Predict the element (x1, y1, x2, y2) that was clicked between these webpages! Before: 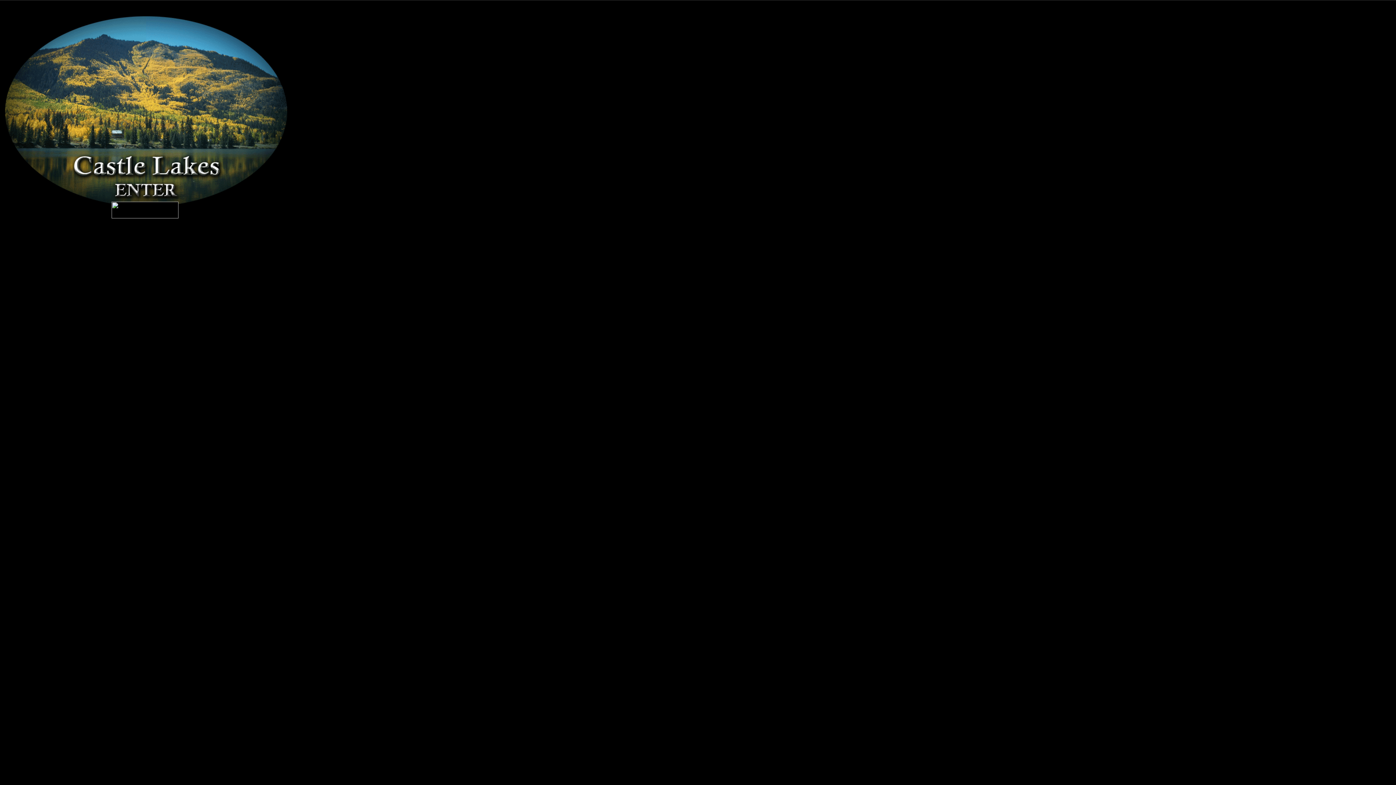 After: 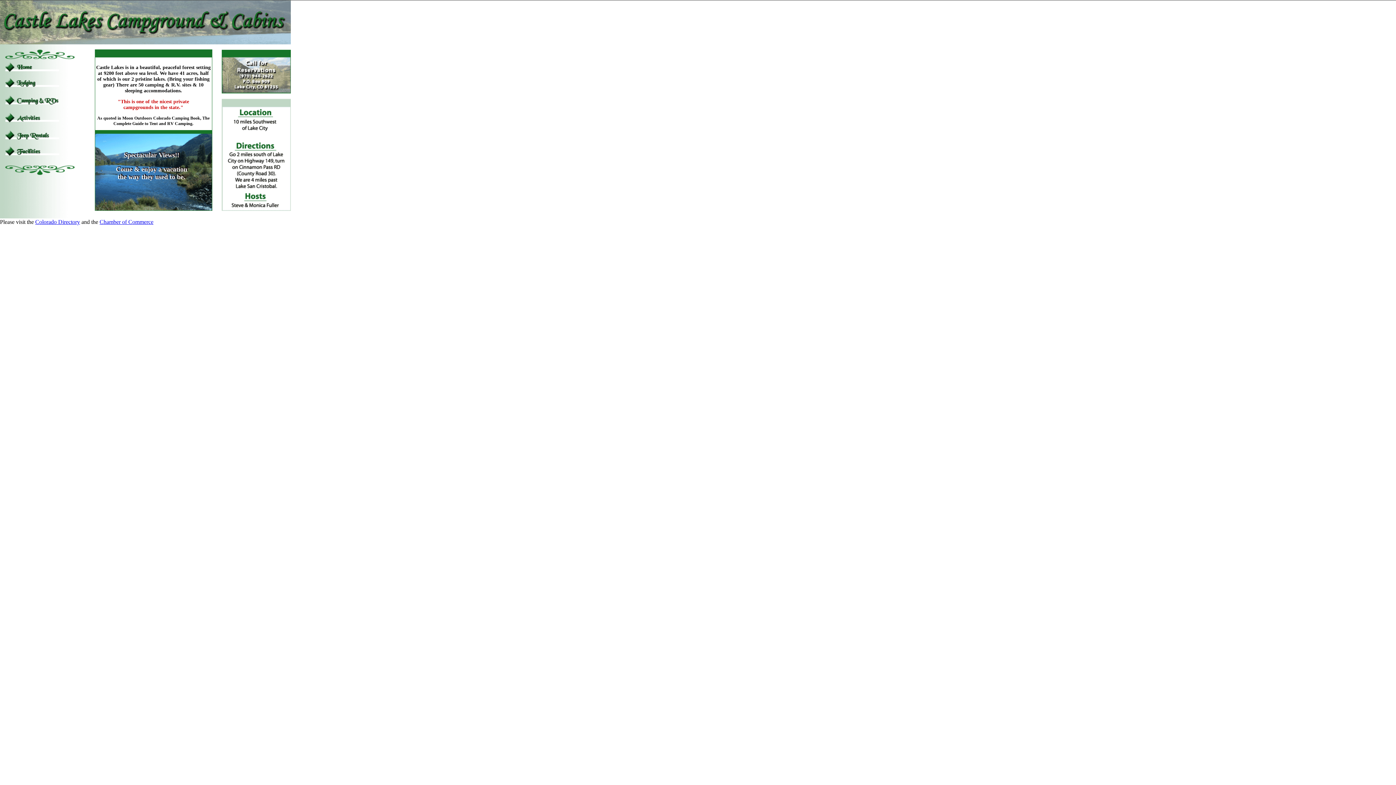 Action: bbox: (111, 196, 178, 202)